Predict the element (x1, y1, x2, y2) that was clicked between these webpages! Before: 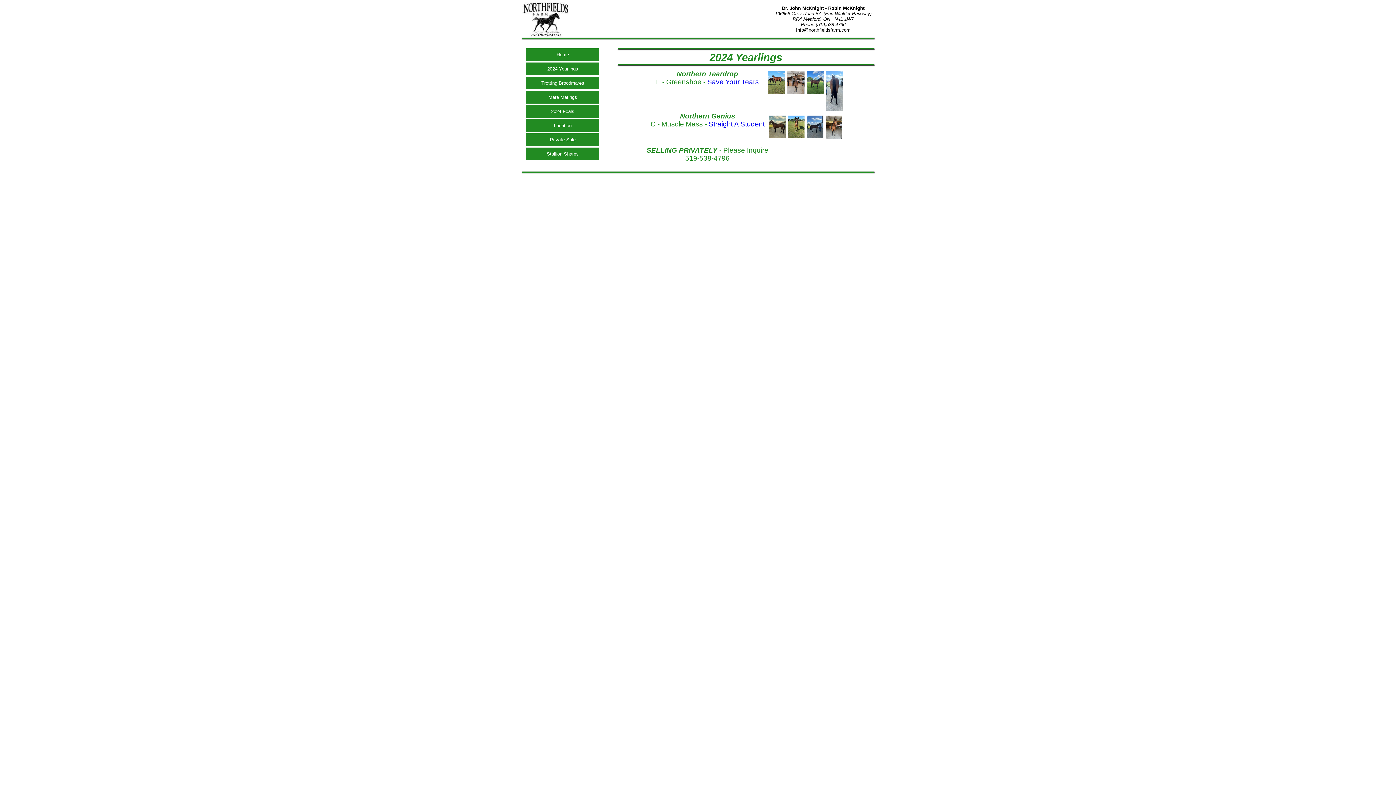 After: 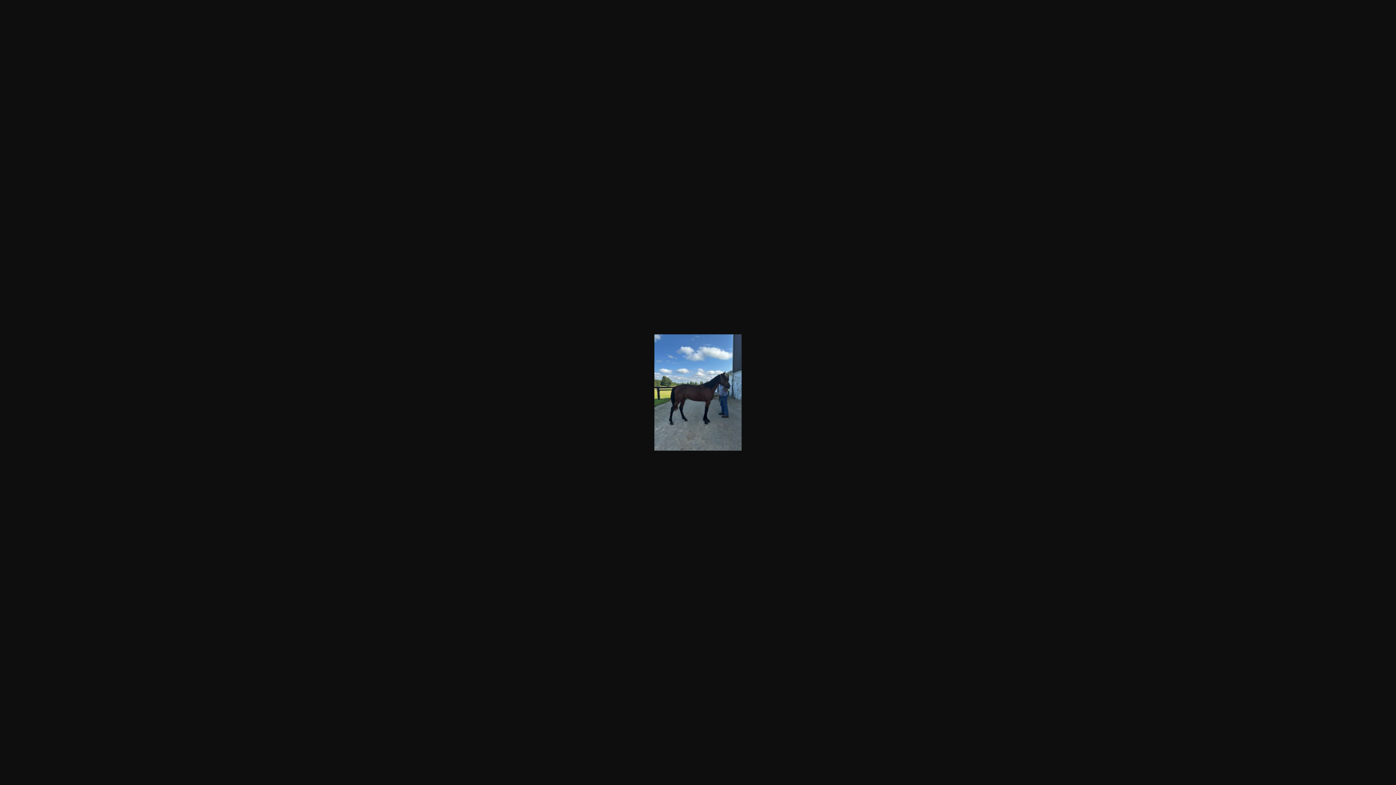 Action: bbox: (806, 115, 823, 137)